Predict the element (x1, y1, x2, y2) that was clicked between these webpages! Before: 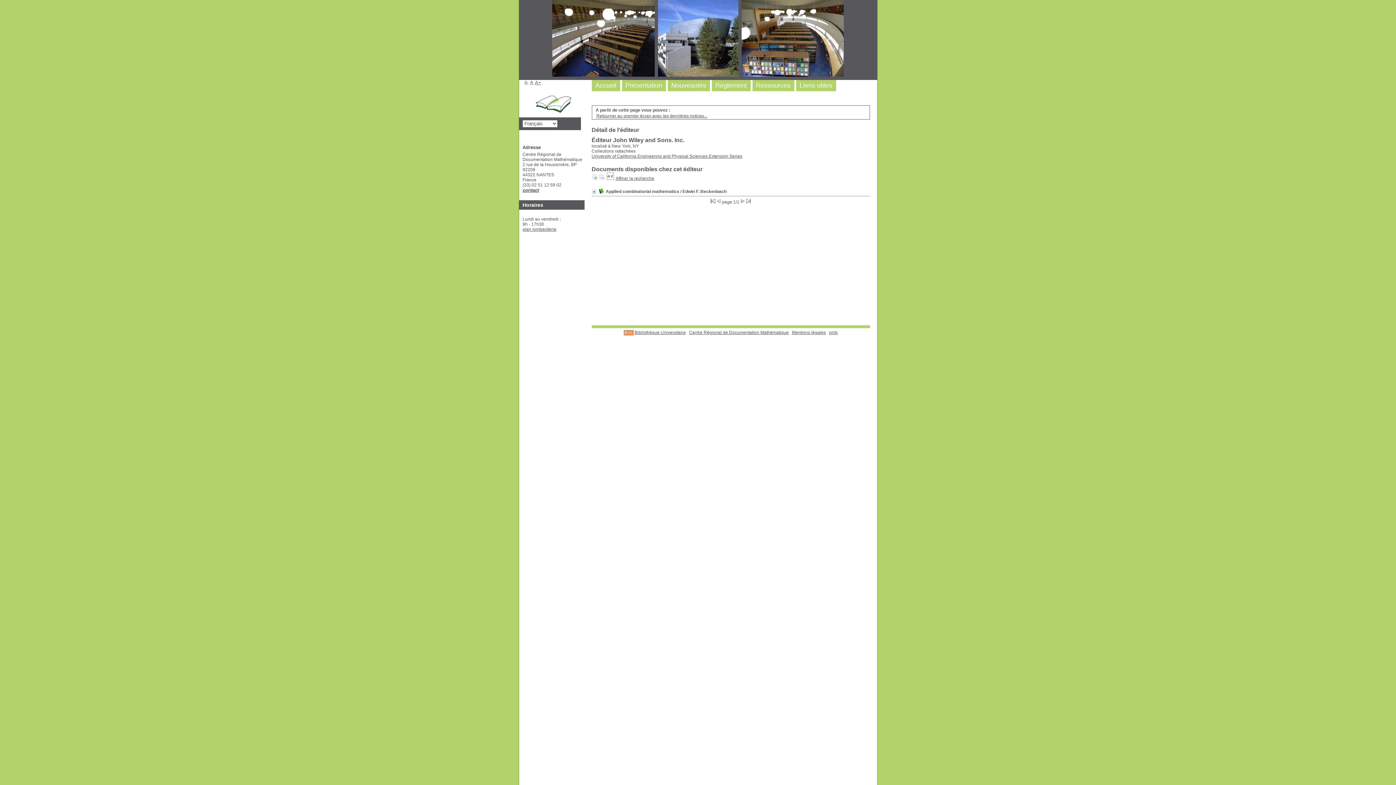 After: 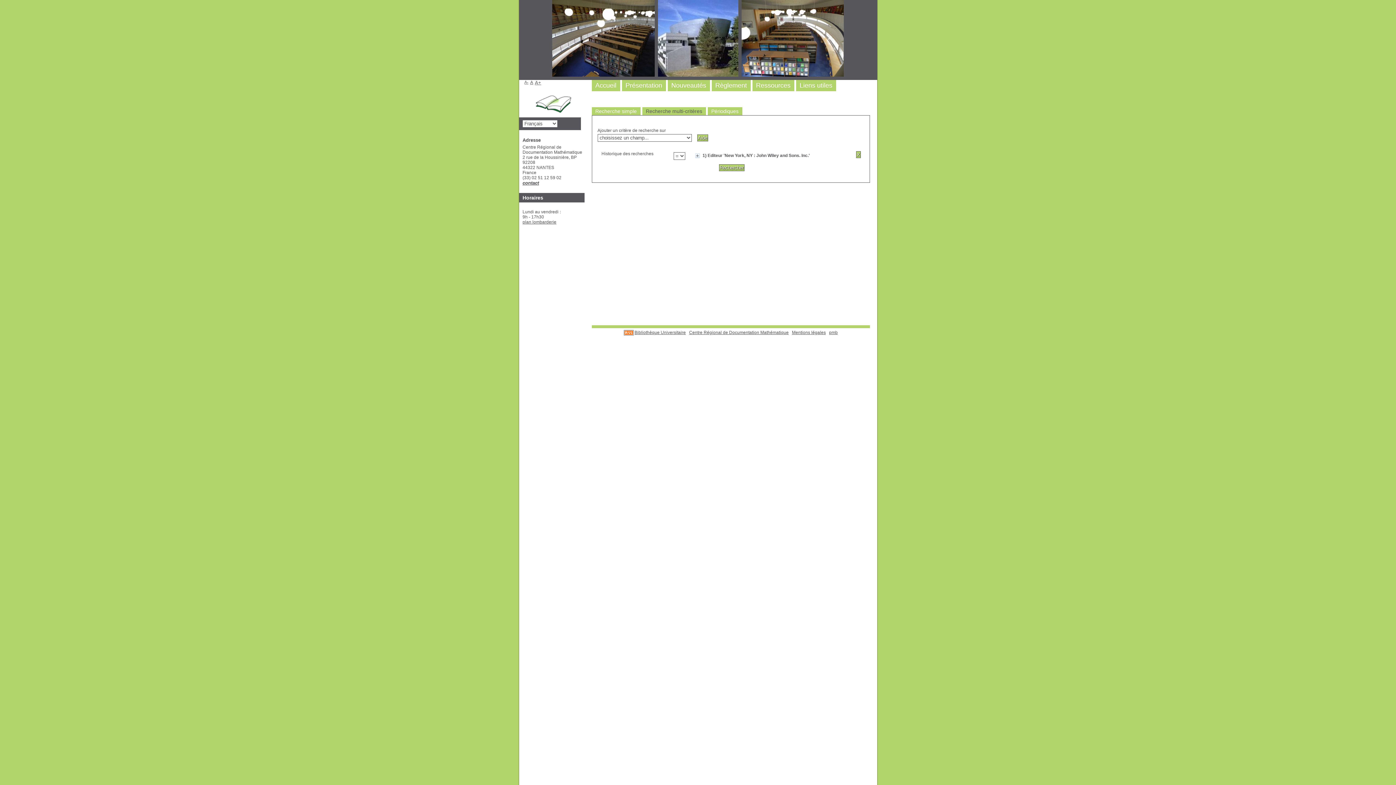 Action: label: Affiner la recherche bbox: (615, 176, 654, 181)